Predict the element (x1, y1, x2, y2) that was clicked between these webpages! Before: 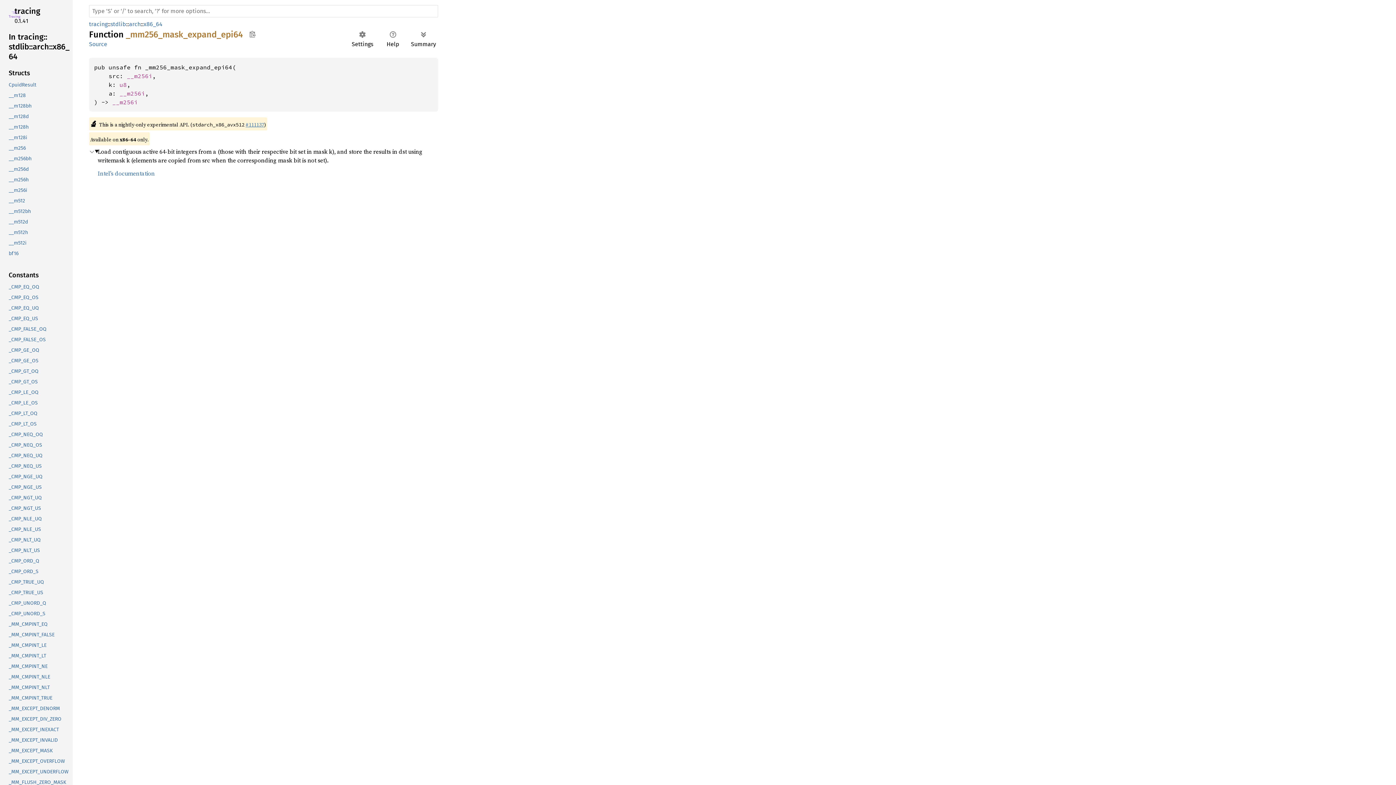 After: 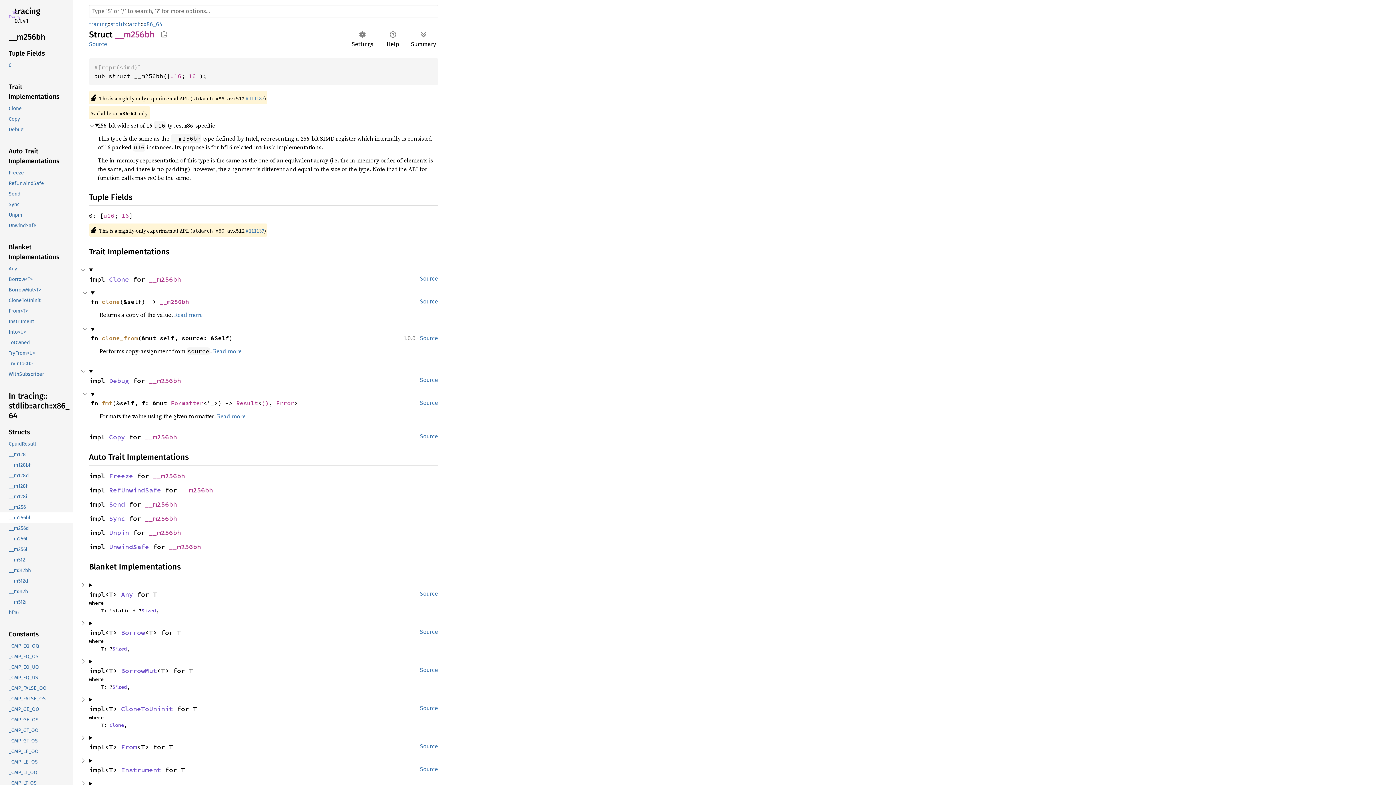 Action: label: __m256bh bbox: (-1, 153, 71, 164)